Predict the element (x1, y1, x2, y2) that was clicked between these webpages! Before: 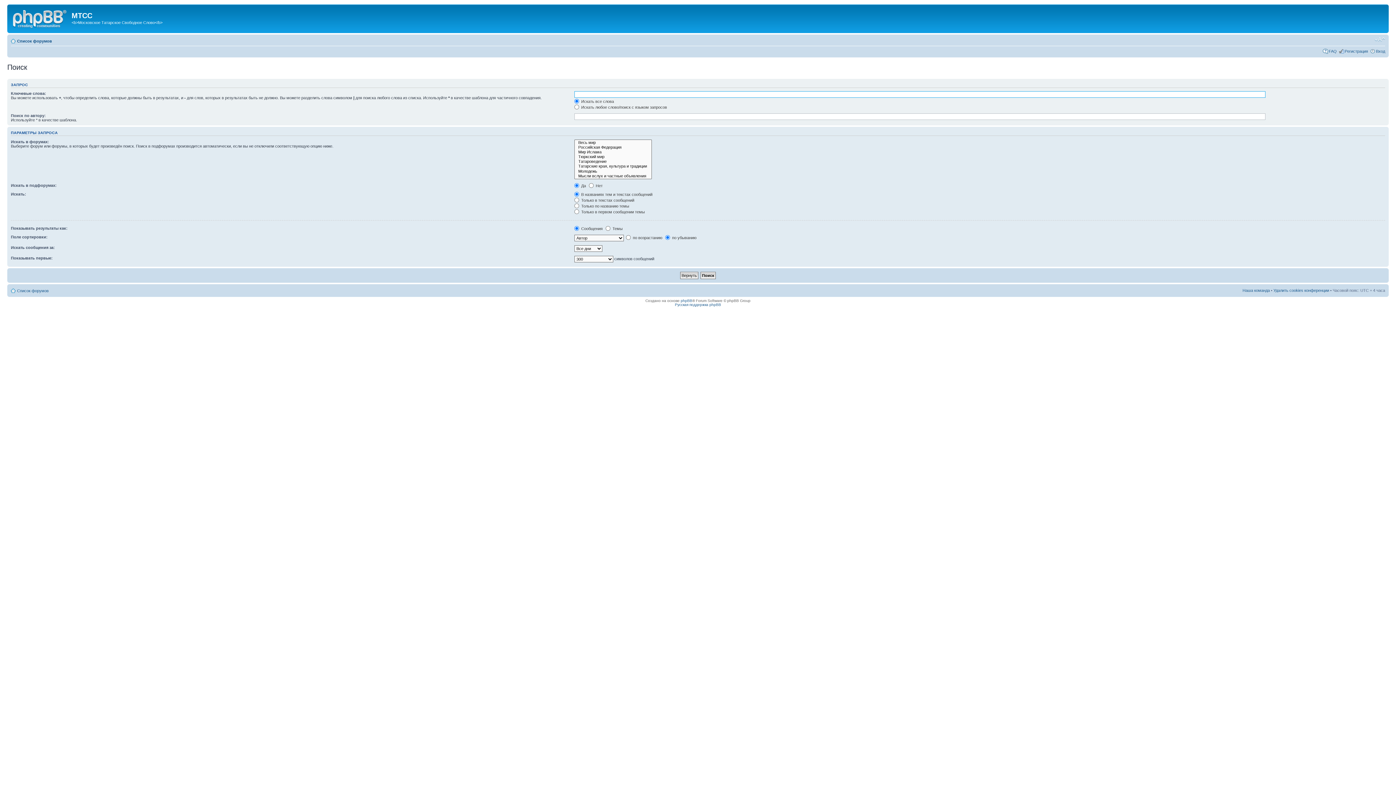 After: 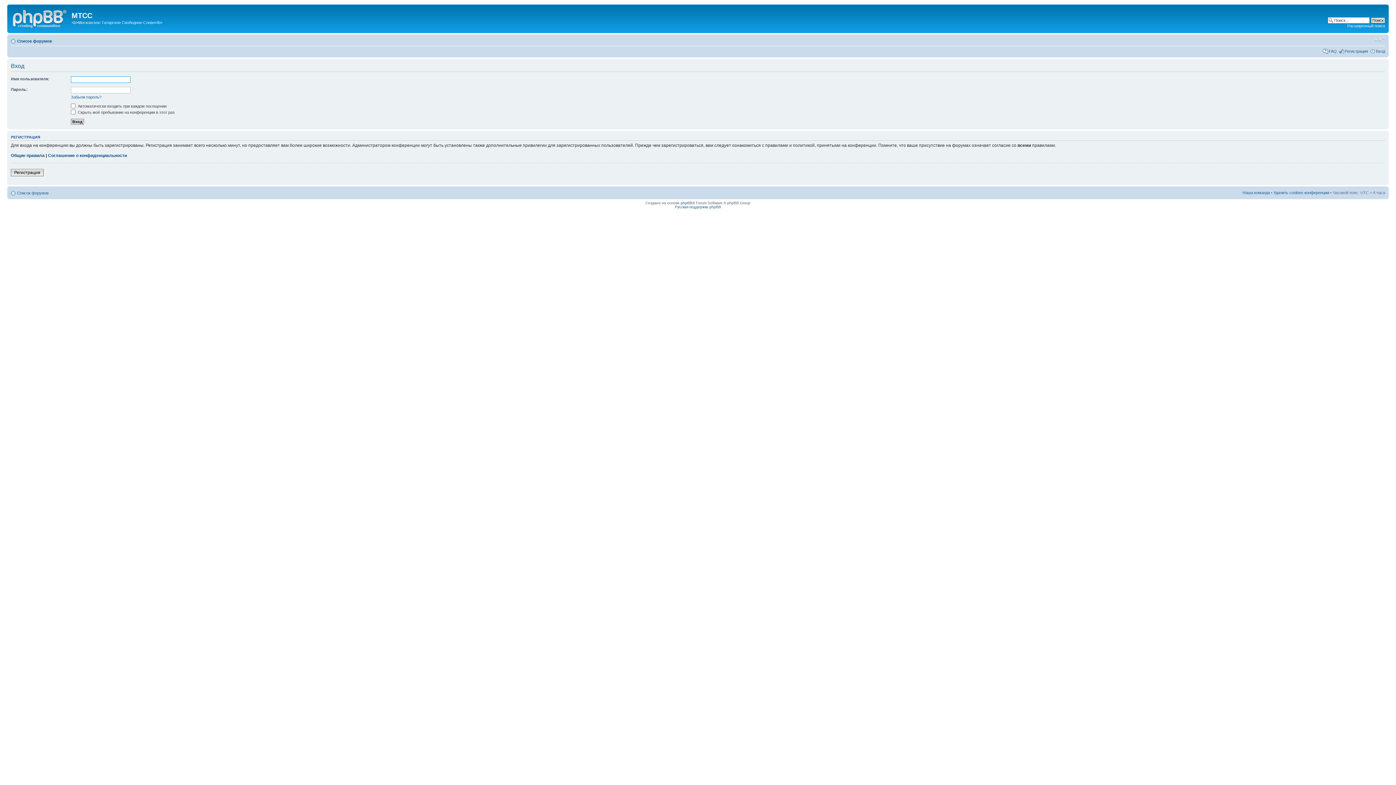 Action: bbox: (1376, 48, 1385, 53) label: Вход